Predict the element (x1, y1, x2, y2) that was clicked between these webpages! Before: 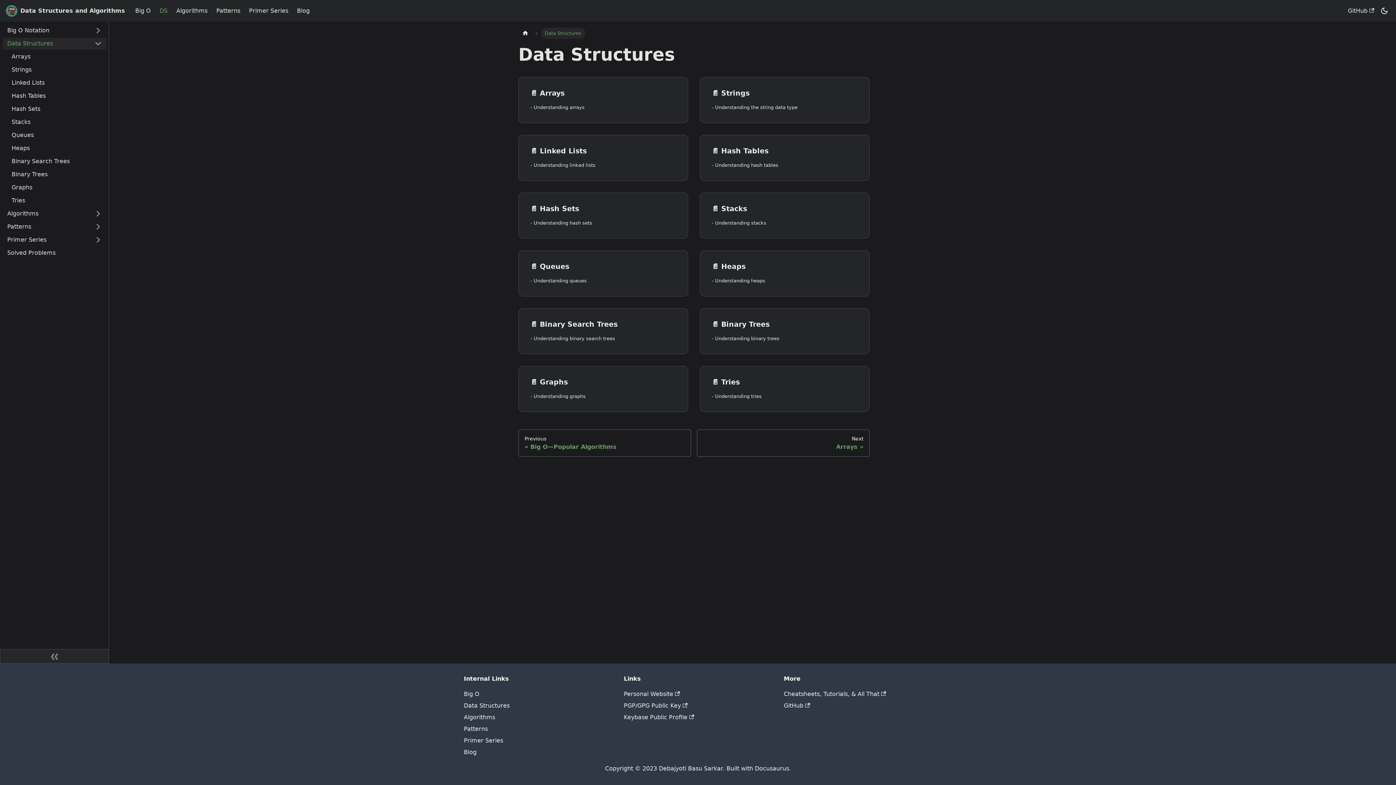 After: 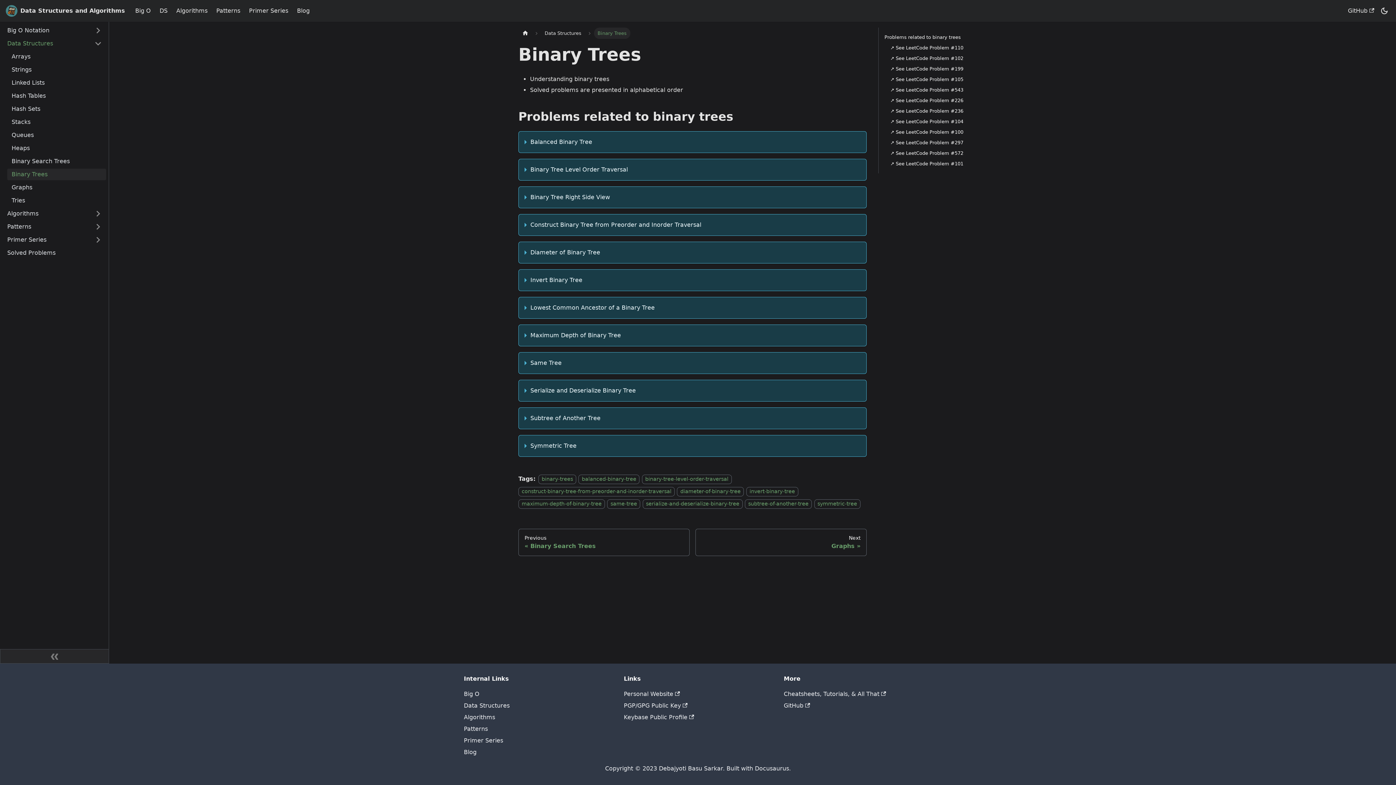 Action: bbox: (7, 168, 106, 180) label: Binary Trees